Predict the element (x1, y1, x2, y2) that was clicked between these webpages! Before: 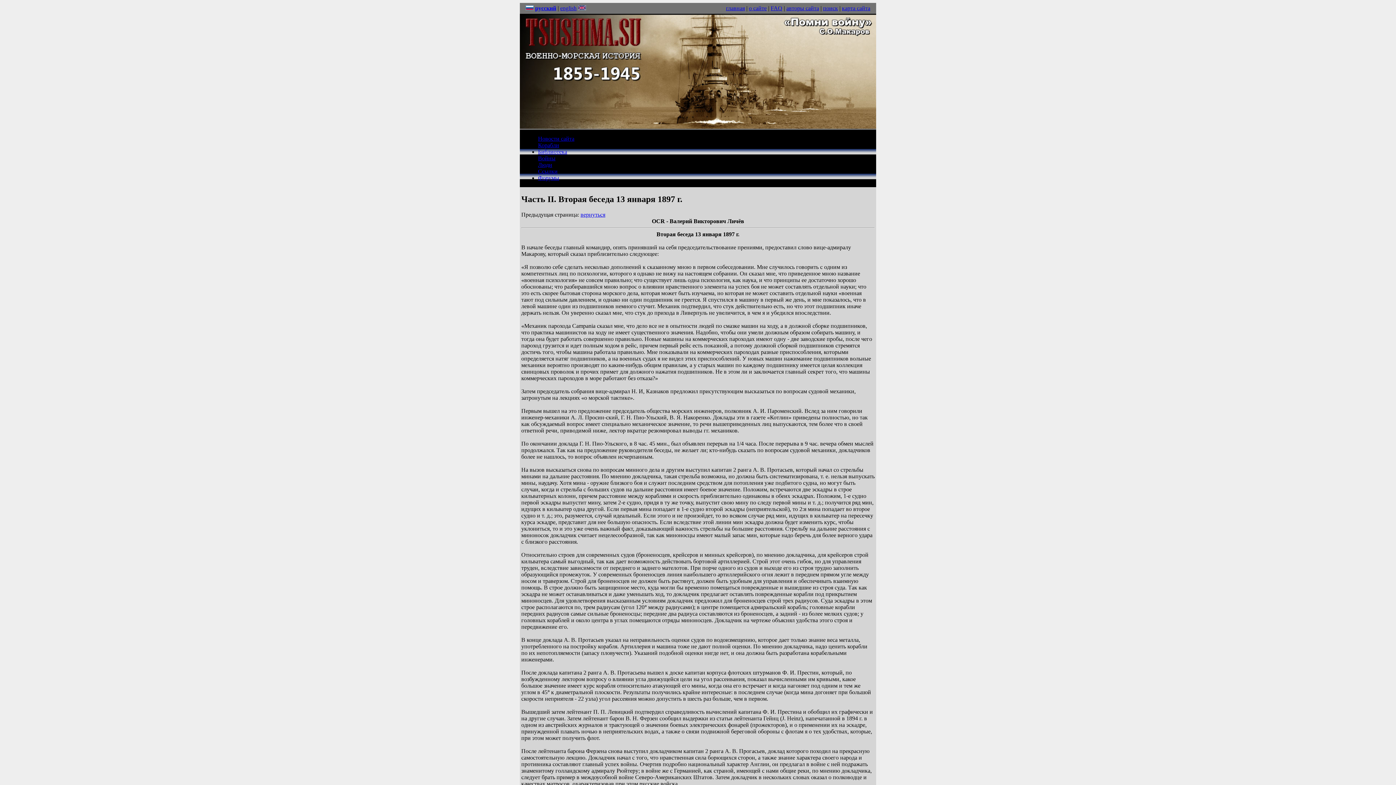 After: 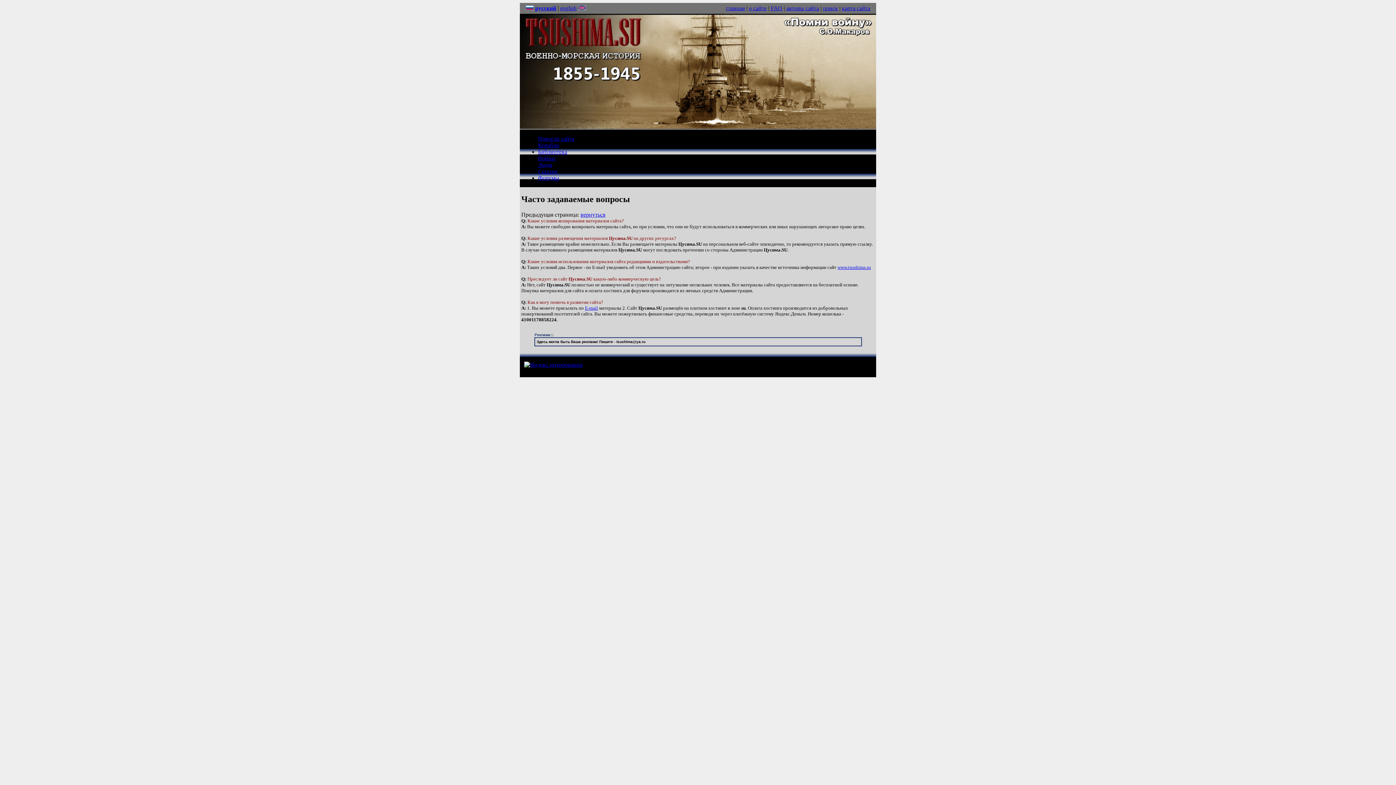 Action: label: FAQ bbox: (770, 5, 782, 11)